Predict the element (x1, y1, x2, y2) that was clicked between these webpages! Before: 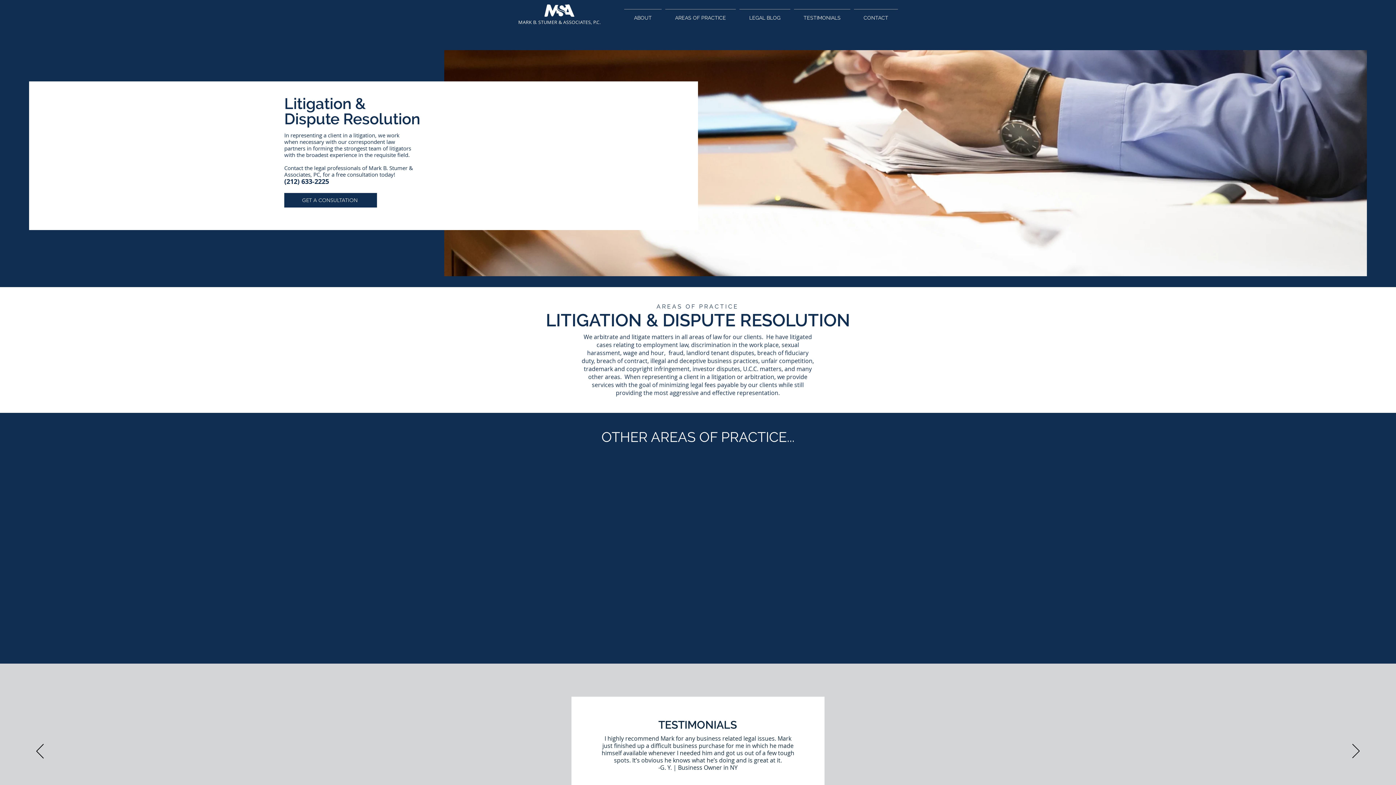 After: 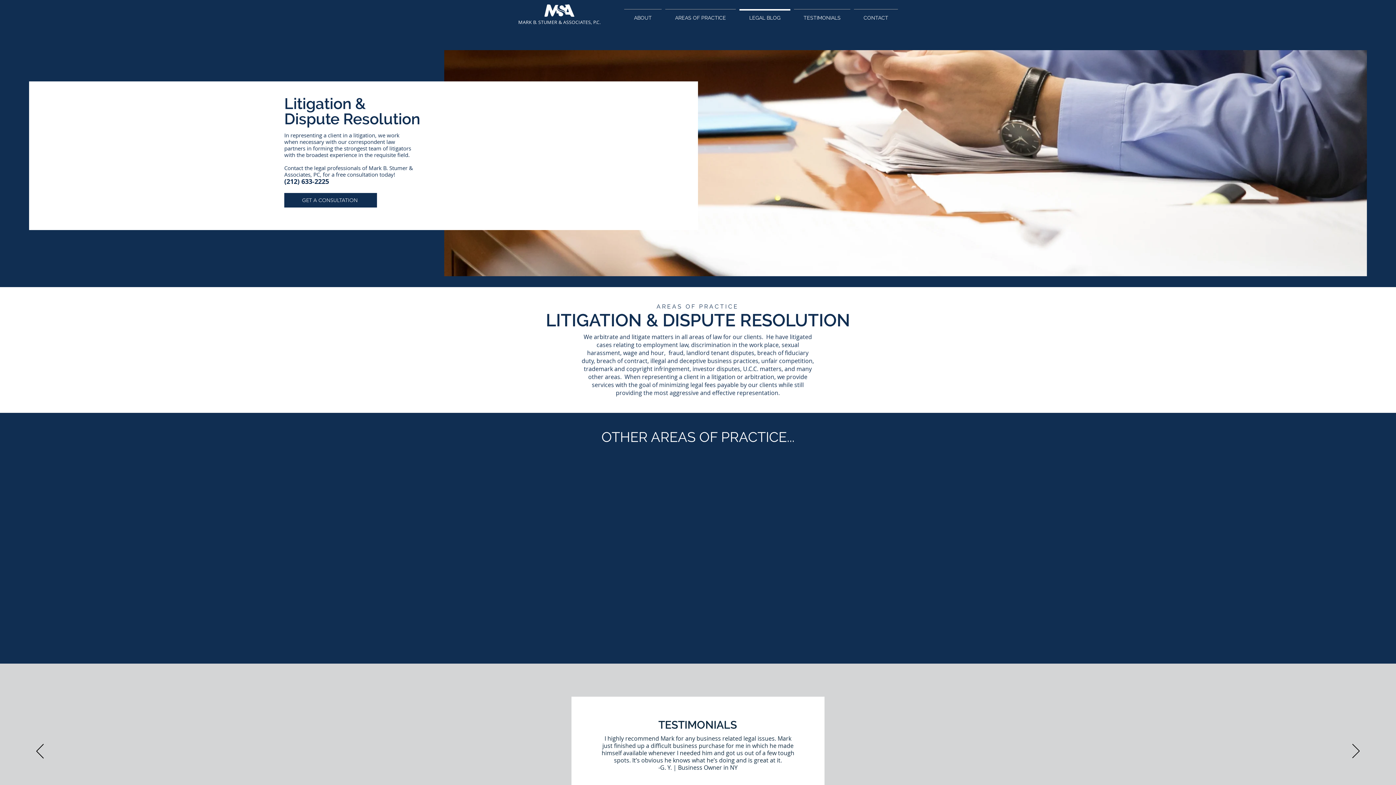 Action: bbox: (737, 9, 792, 20) label: LEGAL BLOG